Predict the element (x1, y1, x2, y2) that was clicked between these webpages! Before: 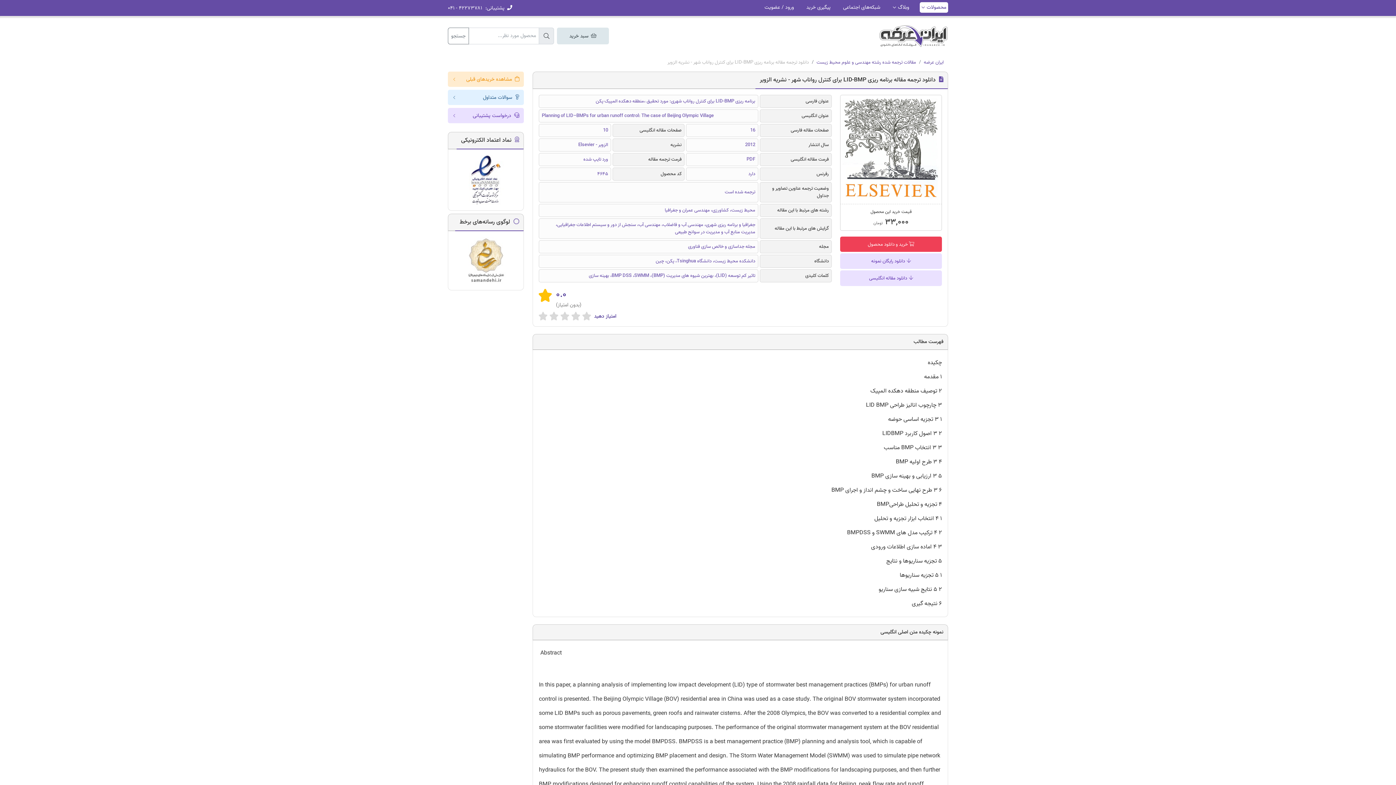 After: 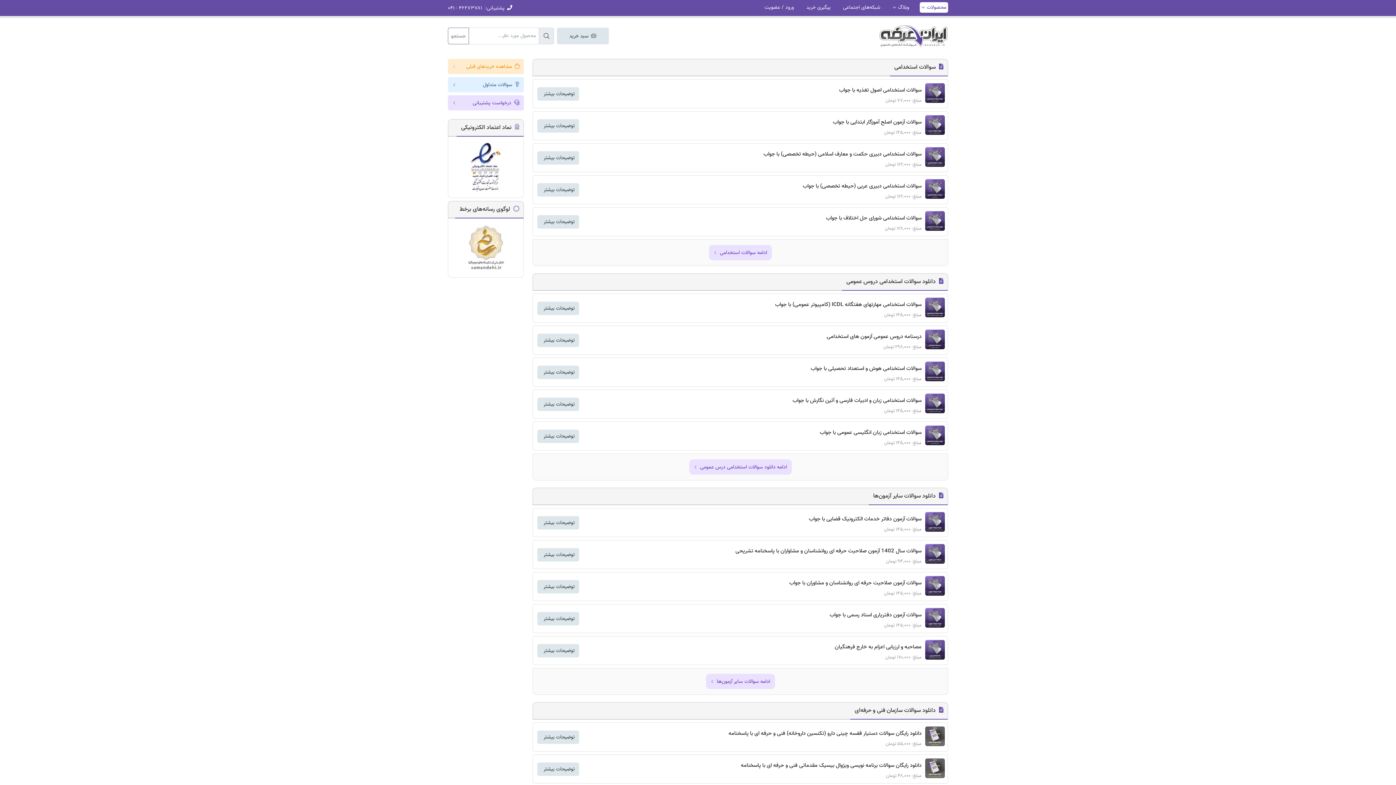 Action: label: ایران عرضه bbox: (924, 58, 944, 66)